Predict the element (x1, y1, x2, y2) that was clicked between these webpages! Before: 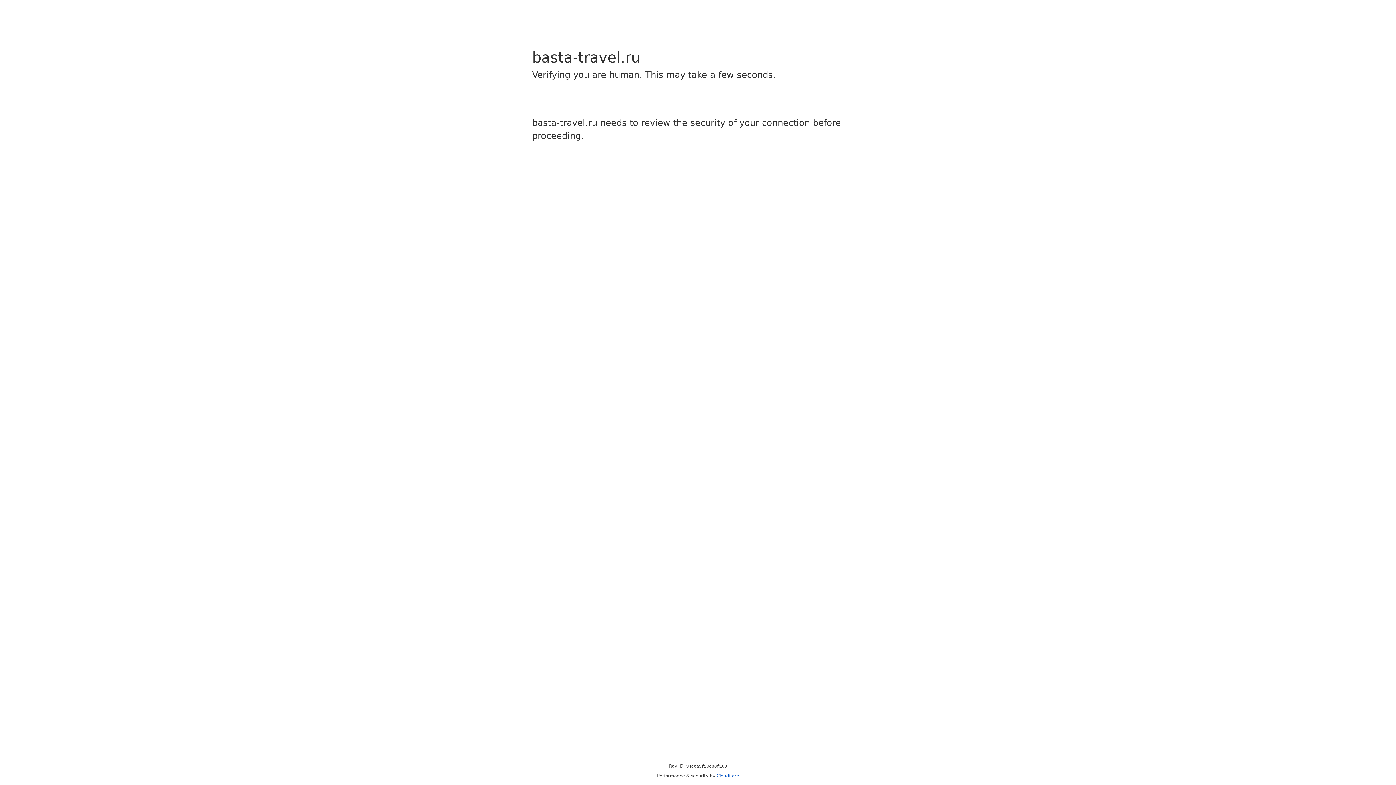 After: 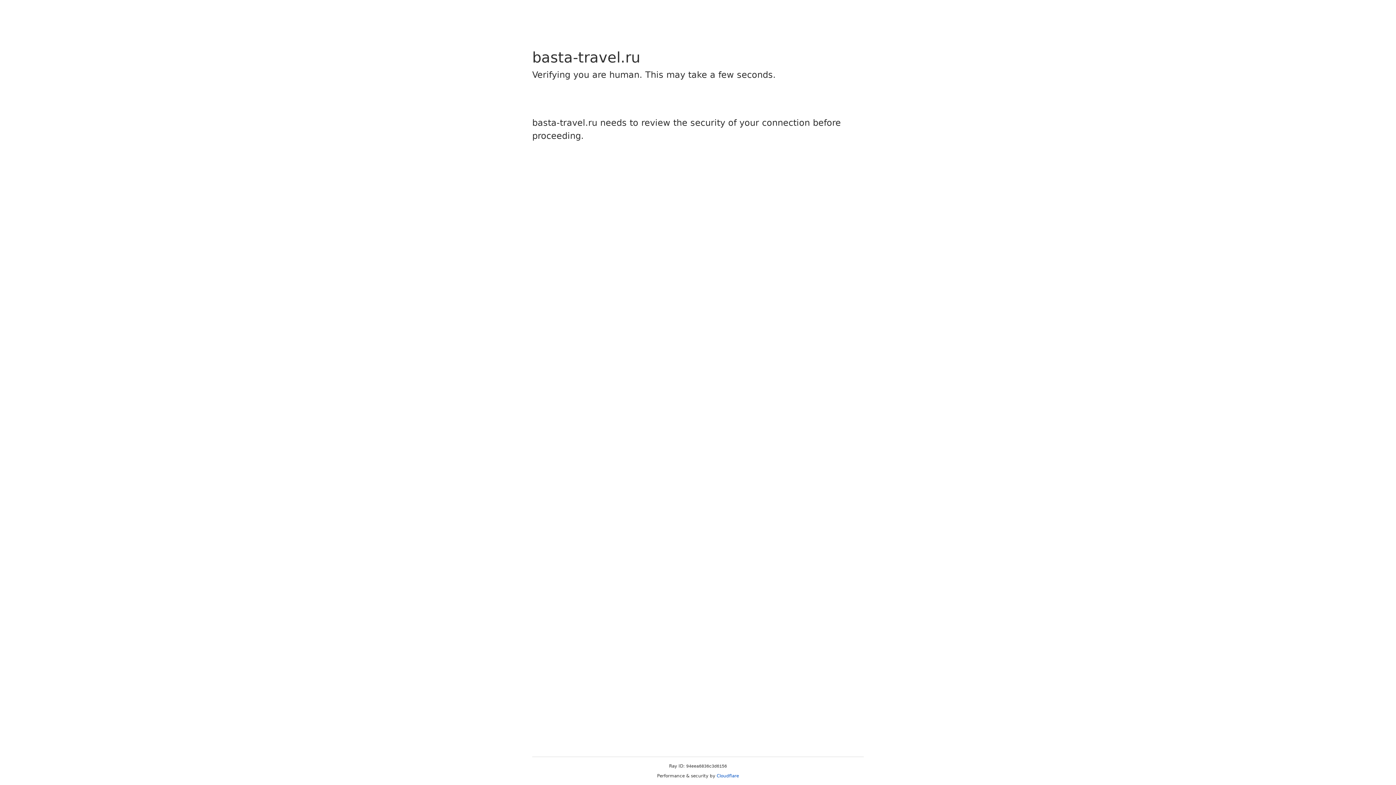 Action: label: Cloudflare bbox: (716, 773, 739, 778)